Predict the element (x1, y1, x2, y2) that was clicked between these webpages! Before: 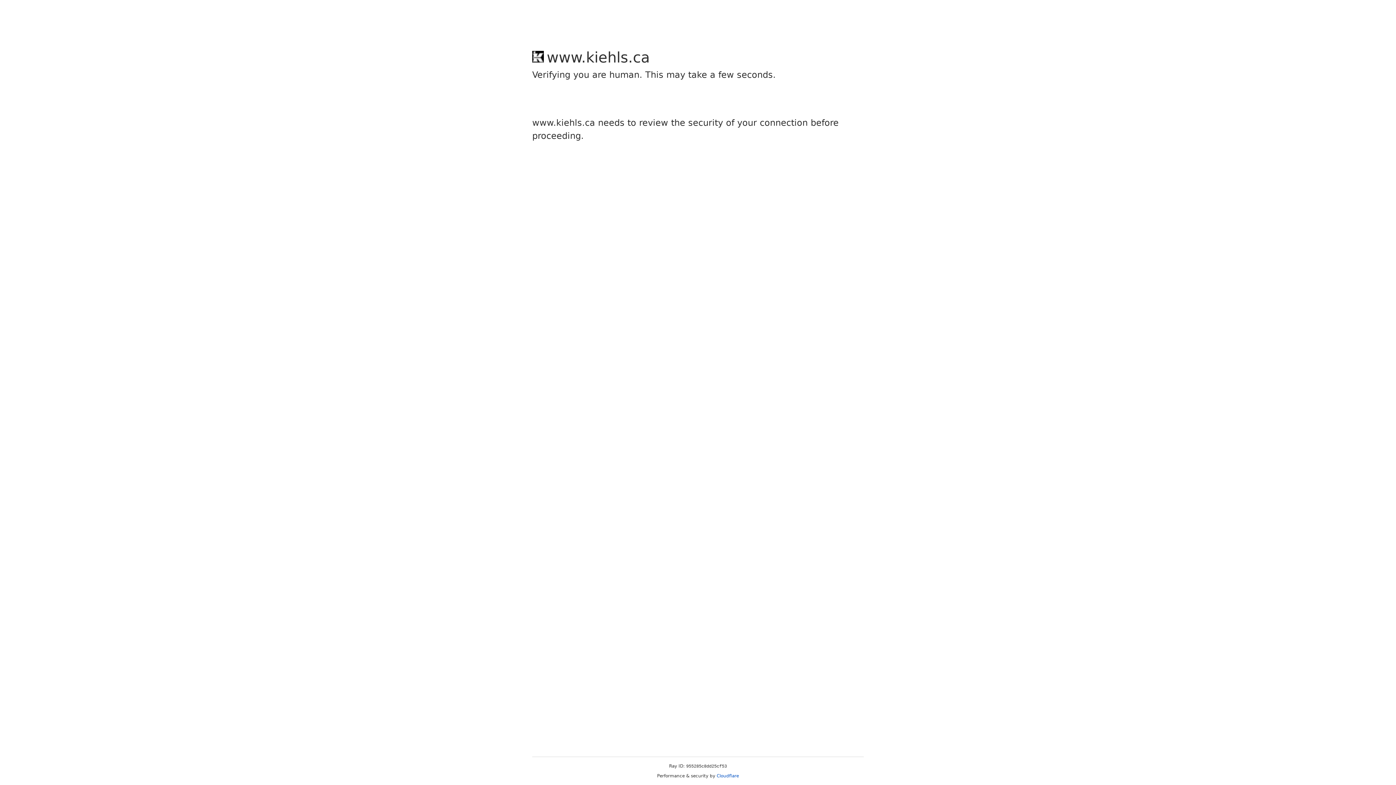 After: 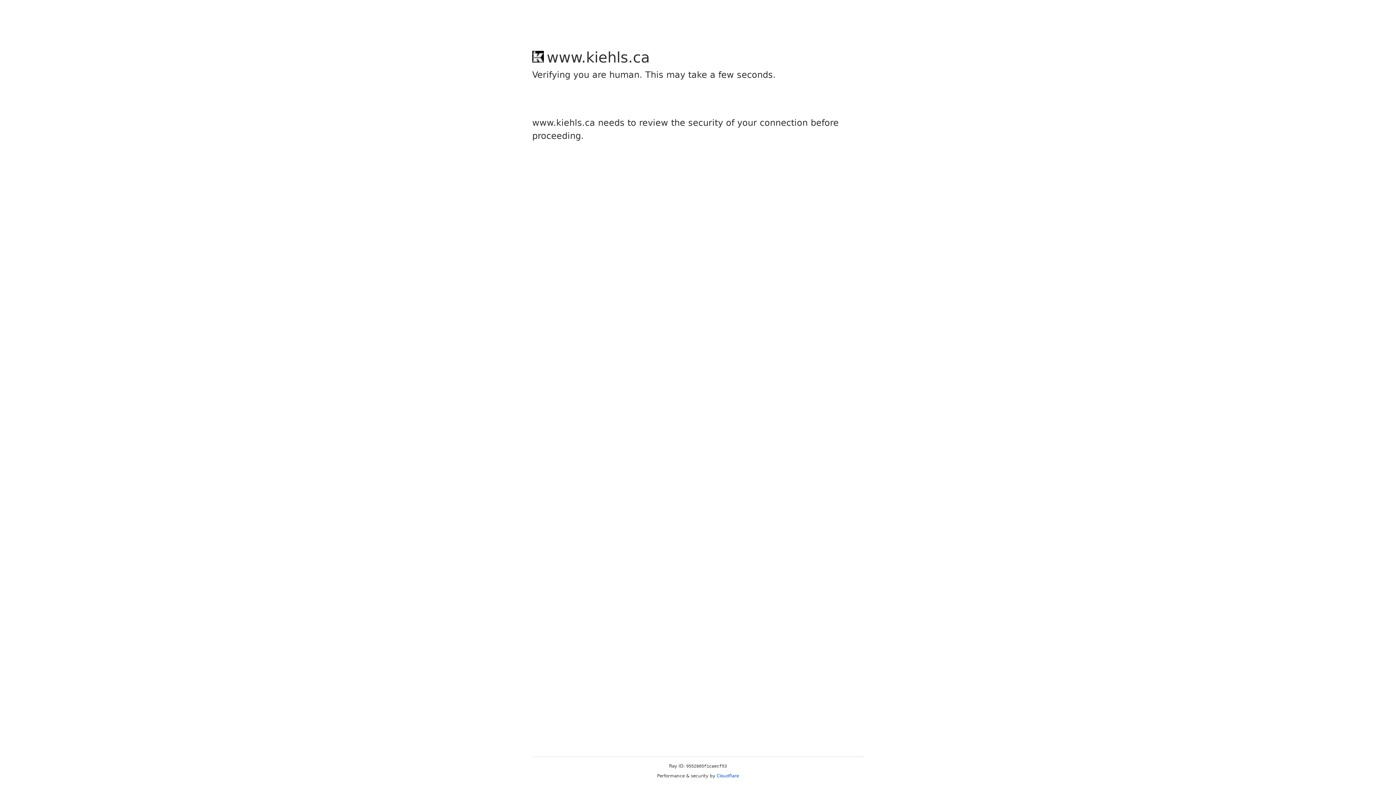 Action: label: Cloudflare bbox: (716, 773, 739, 778)